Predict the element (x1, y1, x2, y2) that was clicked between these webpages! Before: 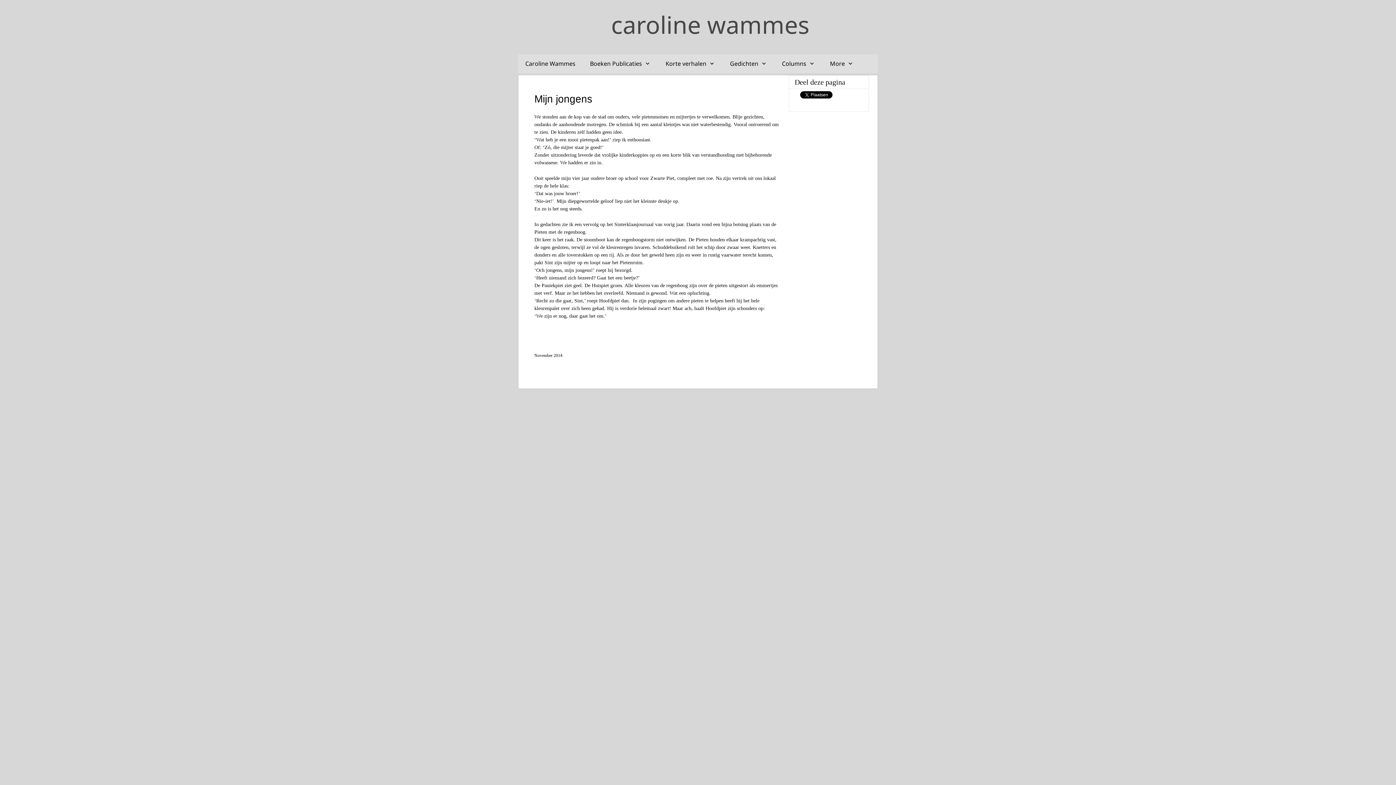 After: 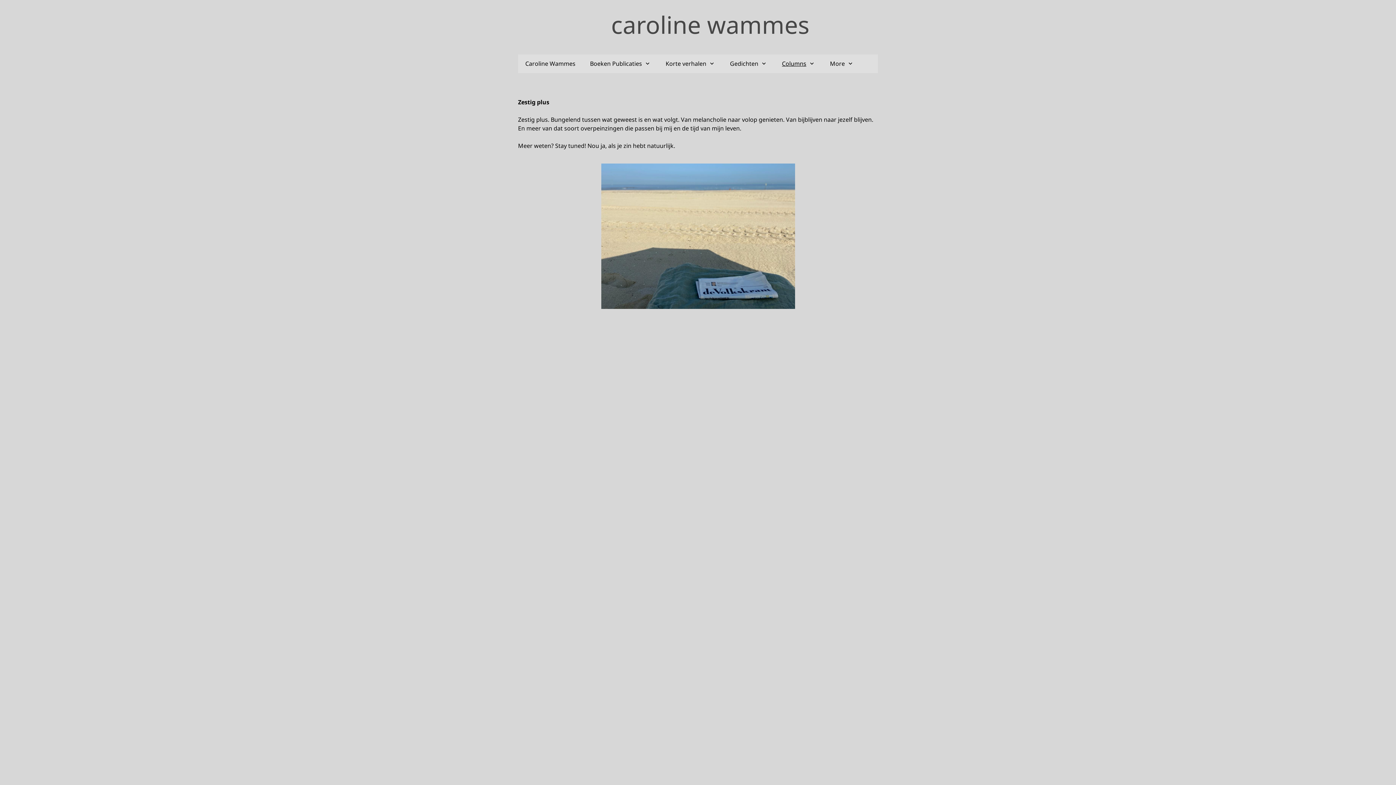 Action: bbox: (774, 54, 822, 73) label: Columns